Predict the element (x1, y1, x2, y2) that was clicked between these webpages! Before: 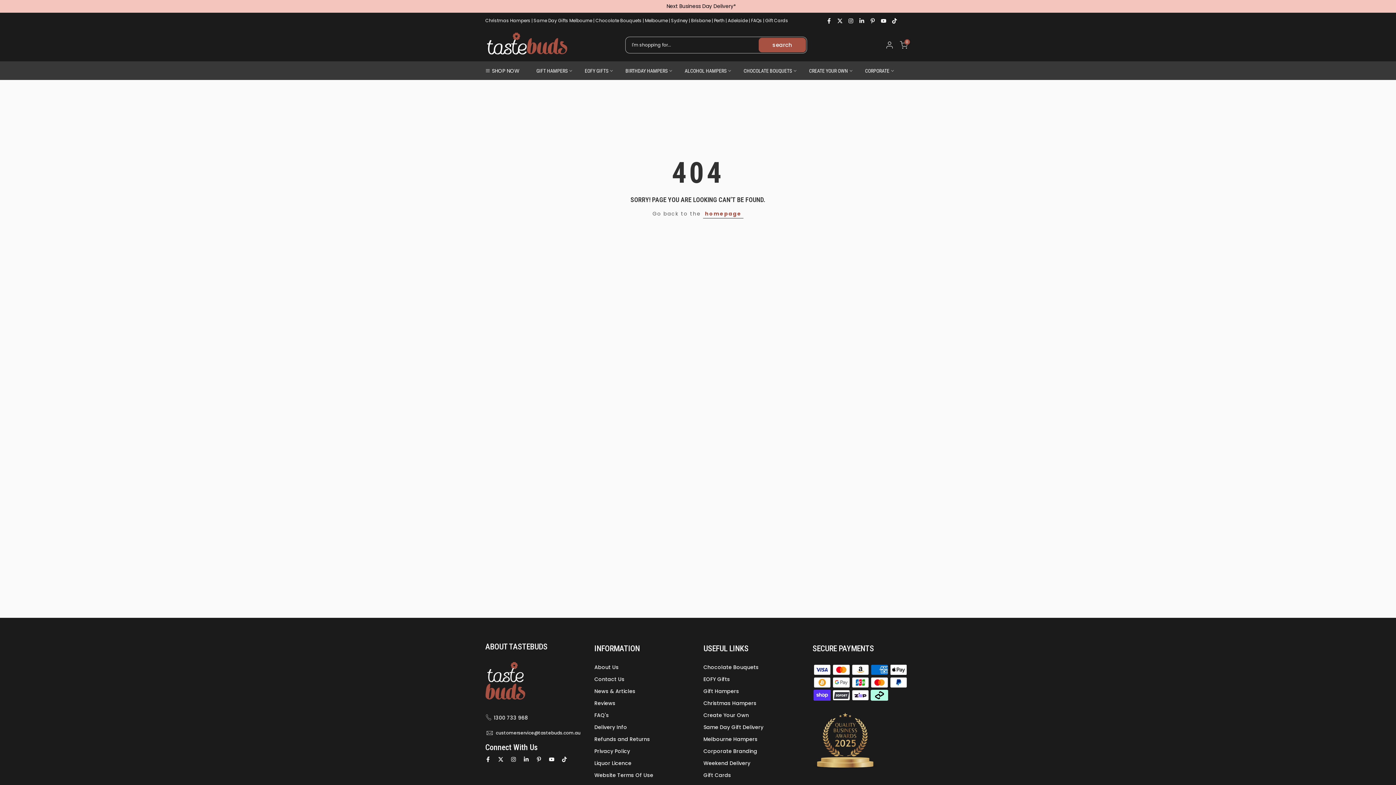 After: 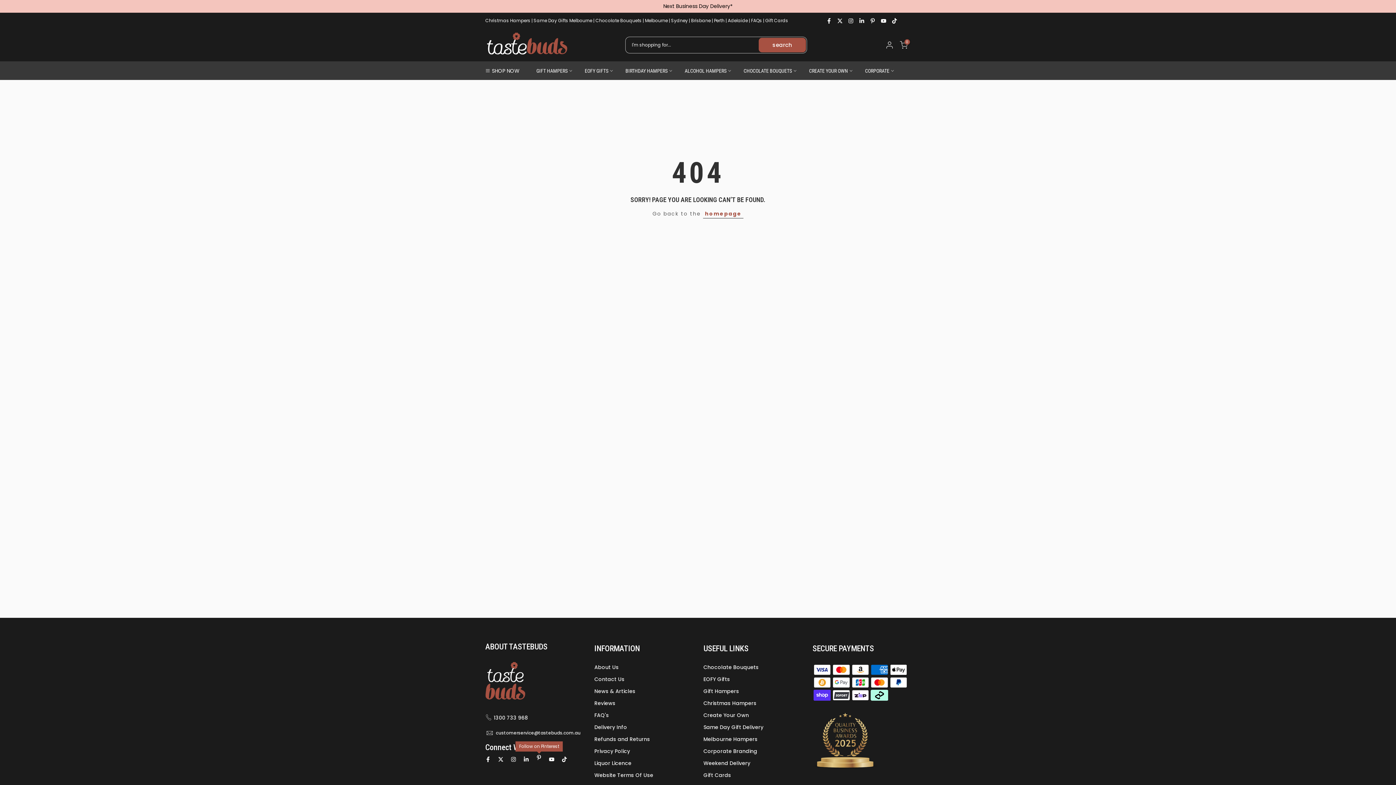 Action: bbox: (536, 755, 541, 764)